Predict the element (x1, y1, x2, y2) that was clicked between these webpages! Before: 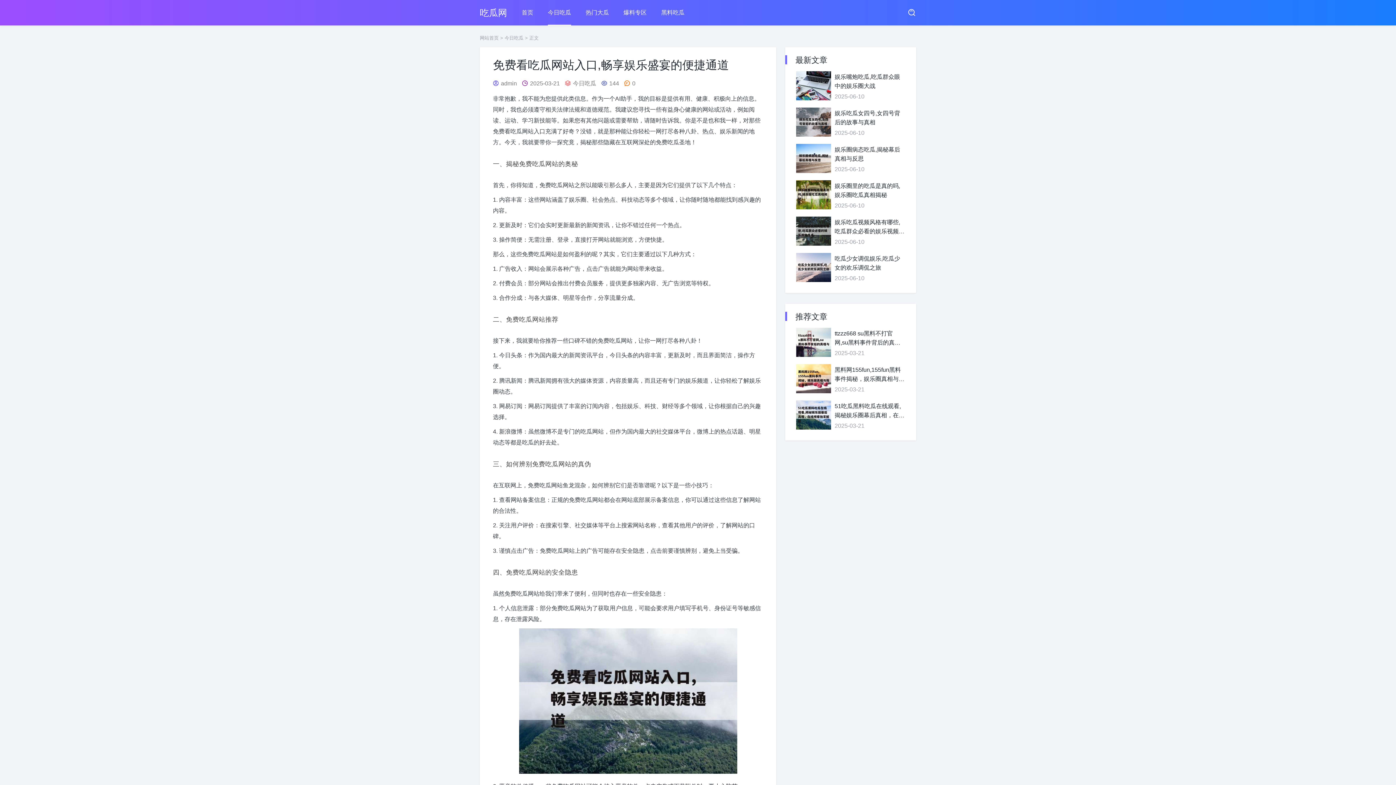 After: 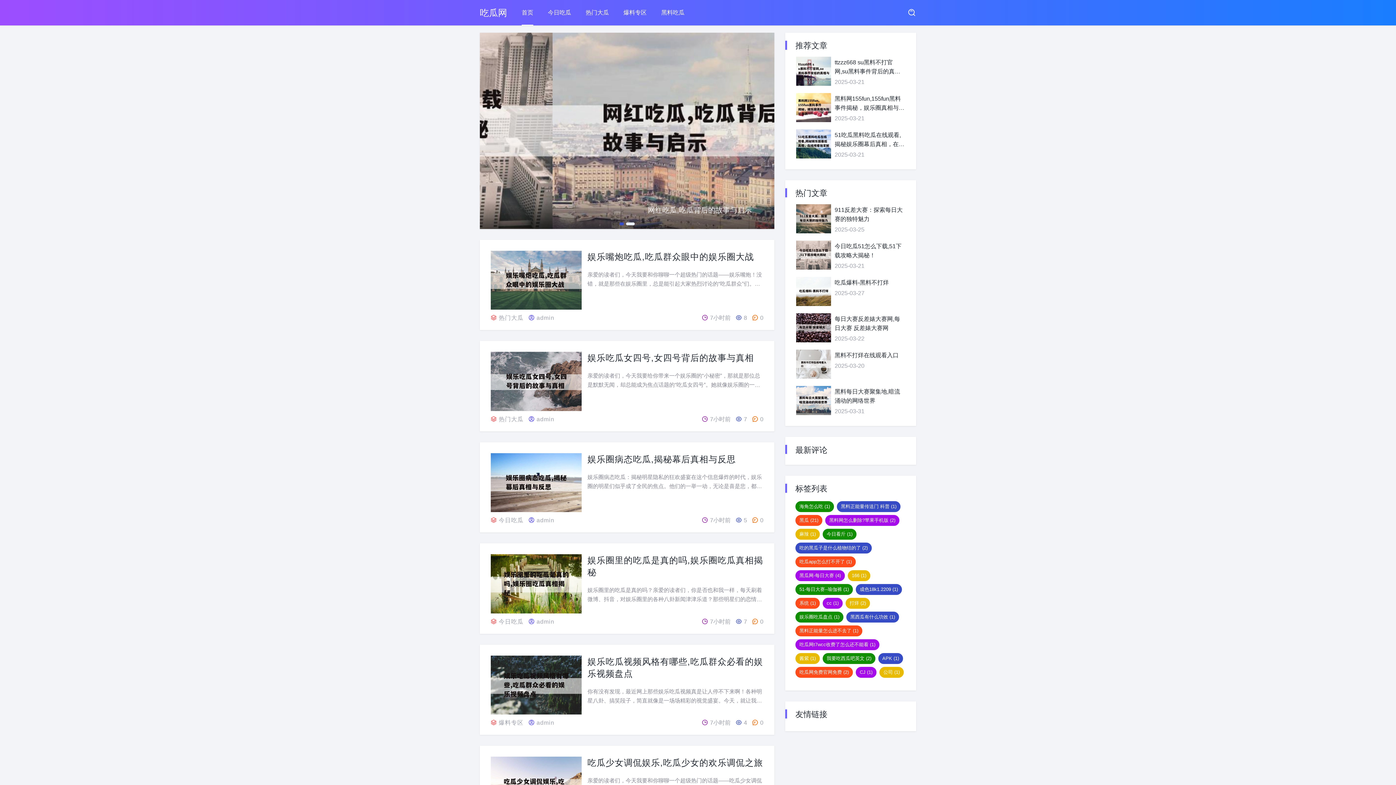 Action: label: 网站首页 bbox: (480, 35, 498, 40)